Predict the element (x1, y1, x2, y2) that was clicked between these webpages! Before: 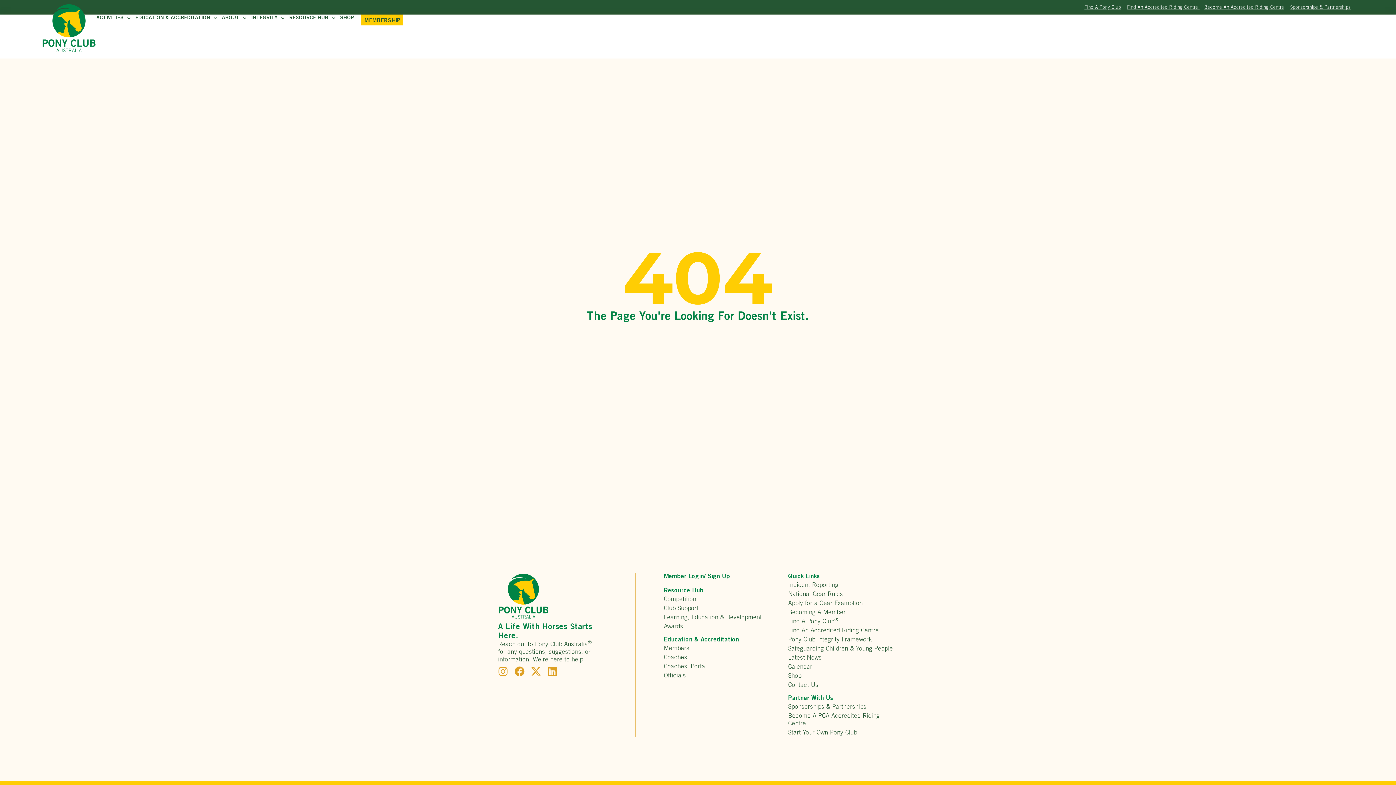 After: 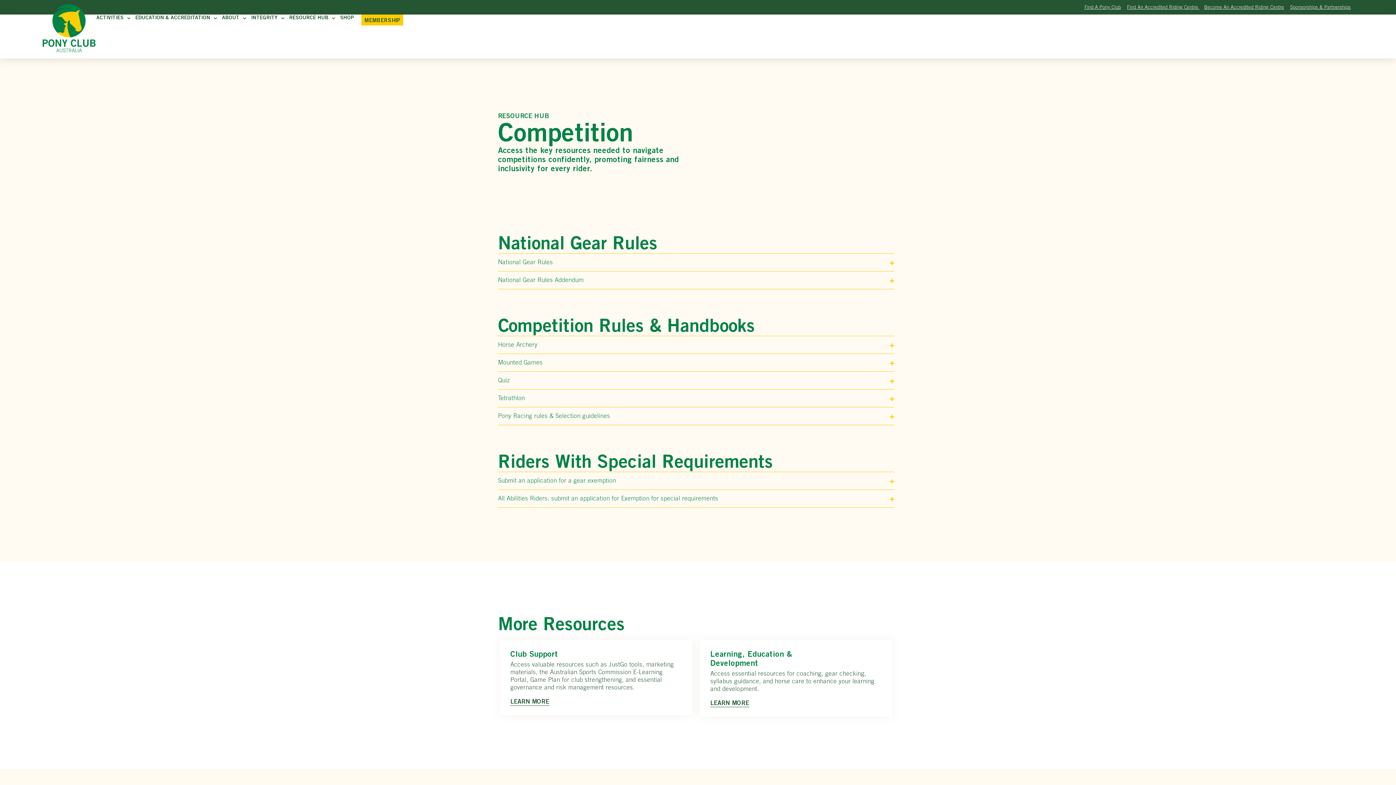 Action: label: Competition bbox: (664, 596, 773, 604)